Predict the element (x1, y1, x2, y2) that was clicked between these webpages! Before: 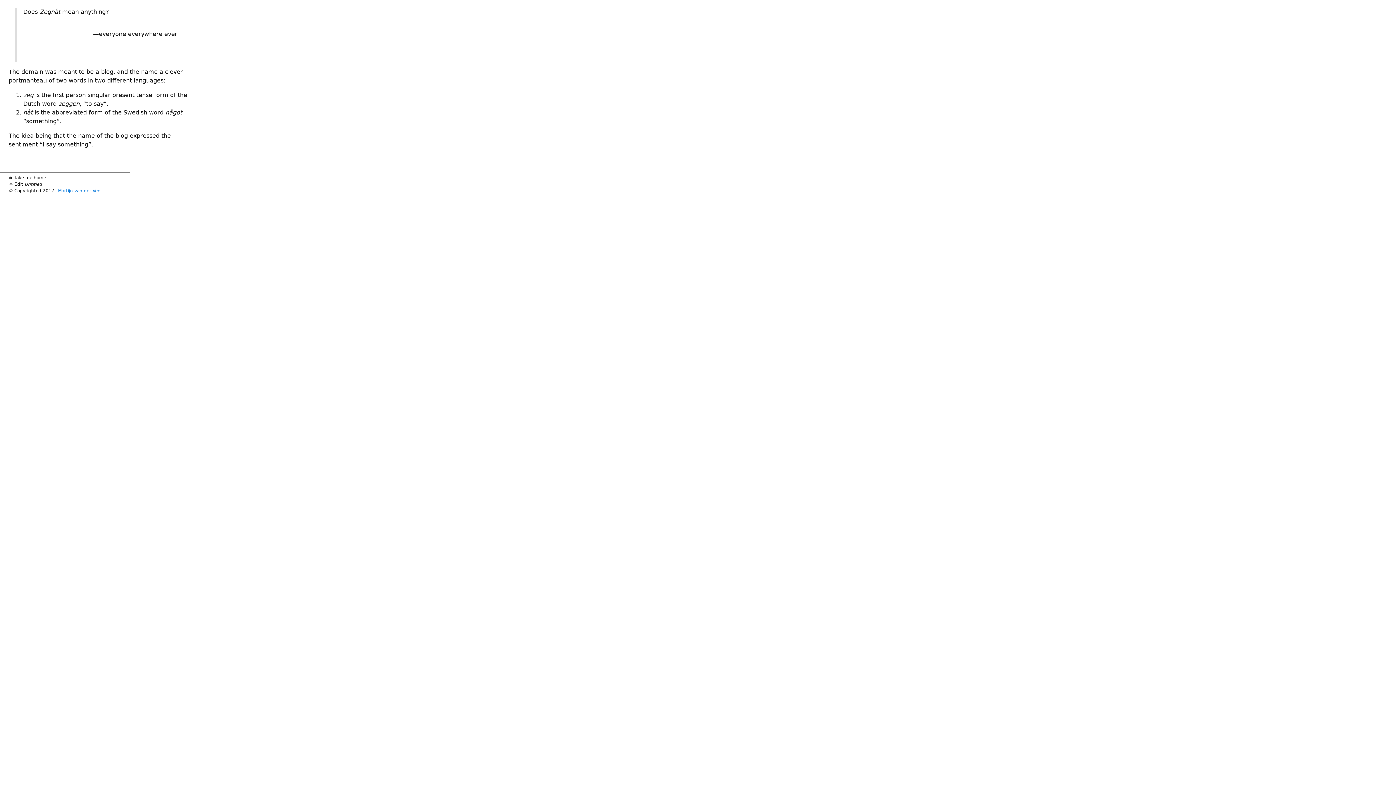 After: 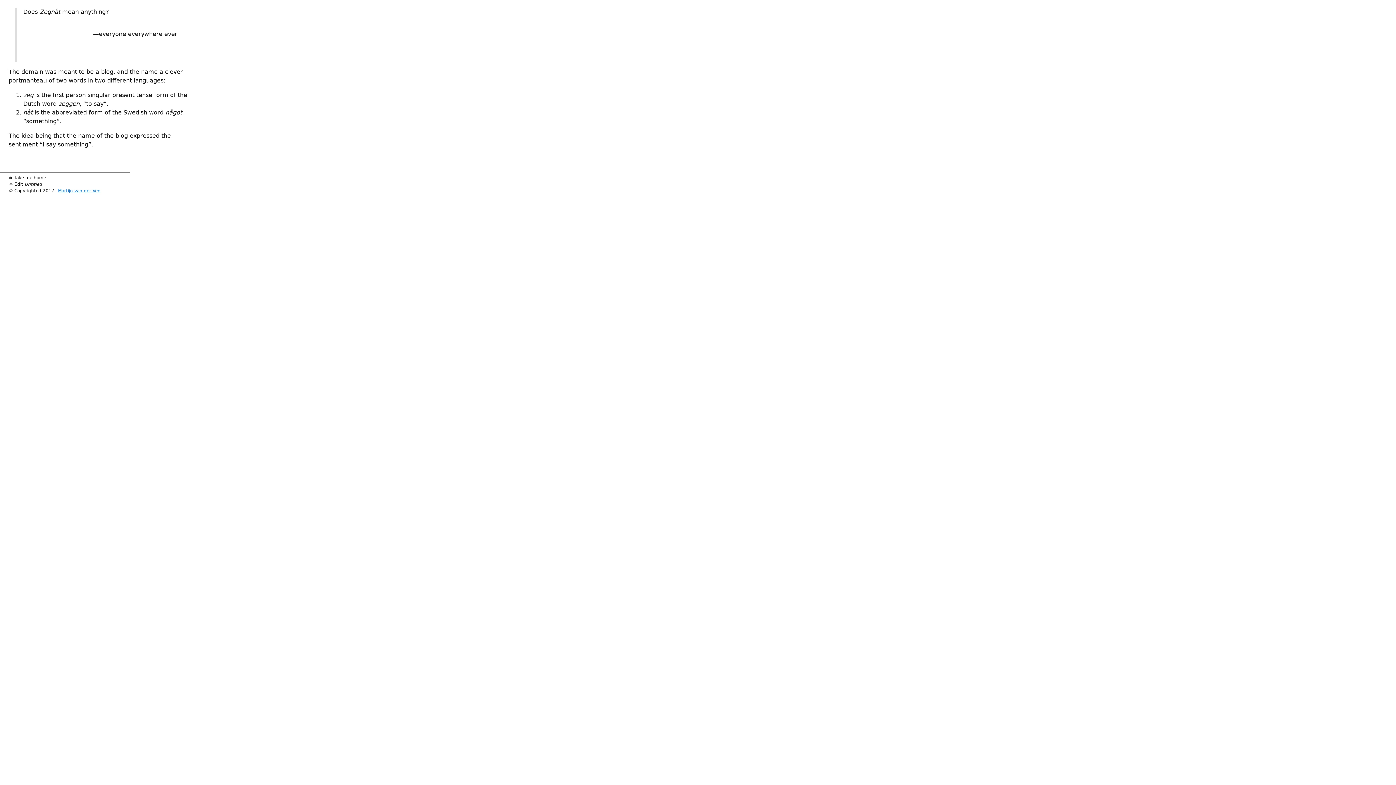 Action: bbox: (8, 181, 100, 187) label: Edit Untitled